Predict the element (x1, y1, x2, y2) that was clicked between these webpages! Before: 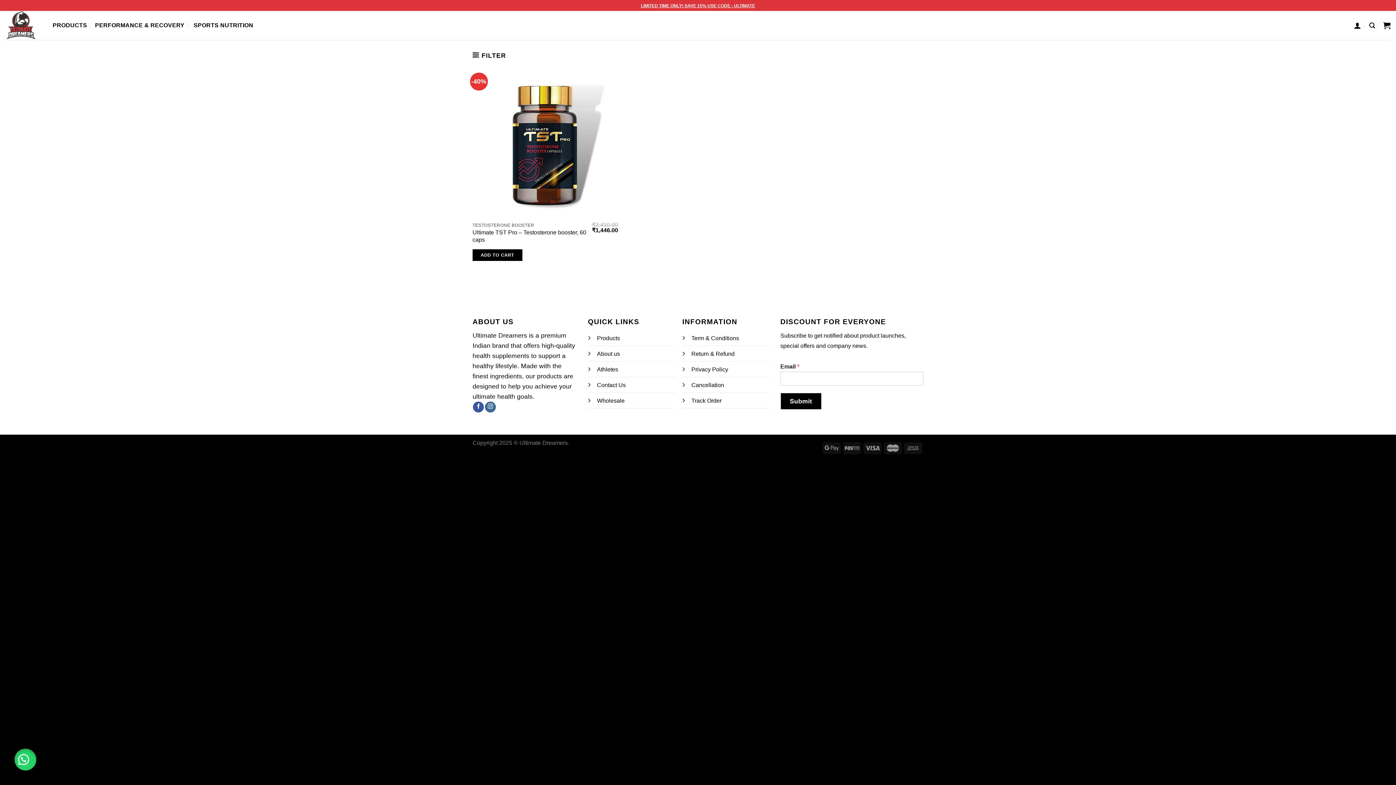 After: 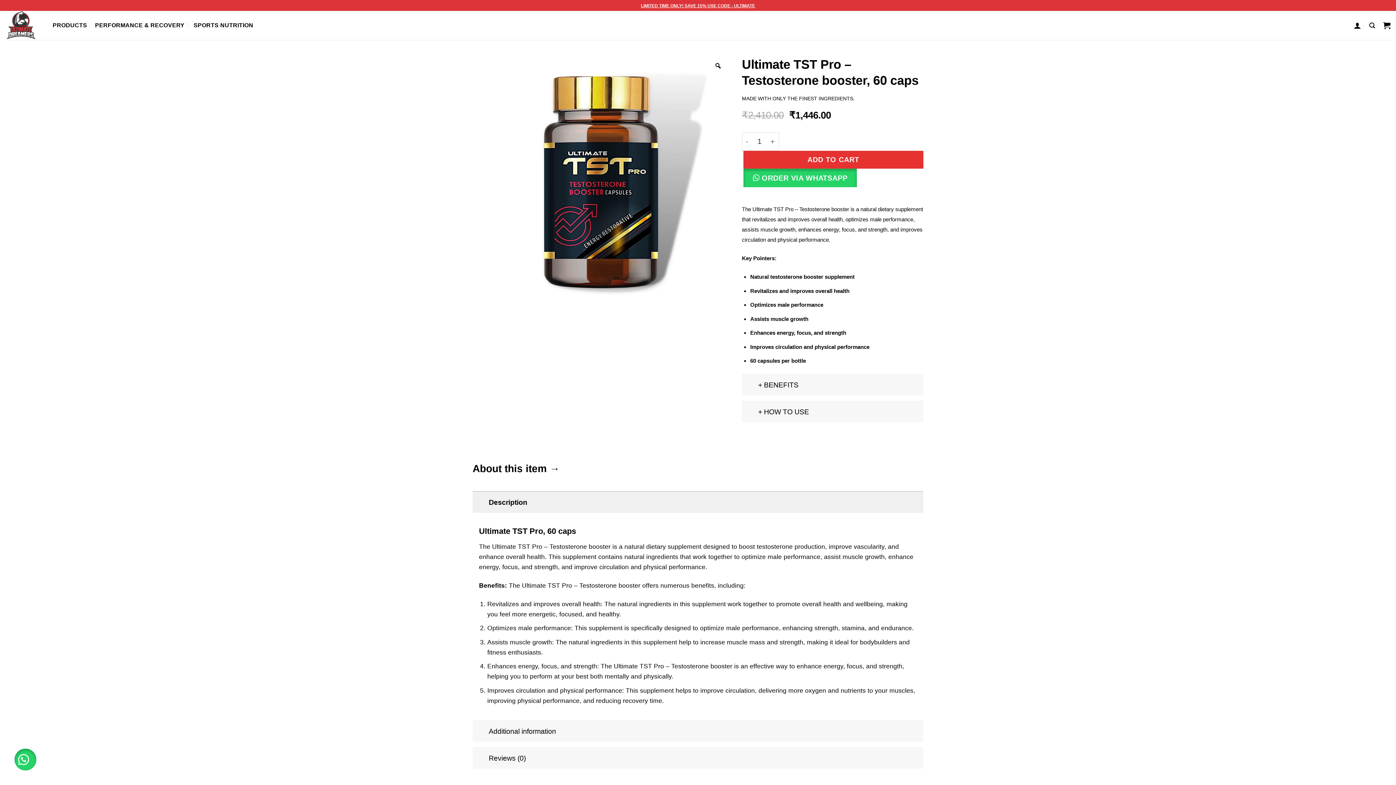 Action: label: Ultimate TST Pro - Testosterone booster, 60 caps bbox: (472, 72, 618, 218)